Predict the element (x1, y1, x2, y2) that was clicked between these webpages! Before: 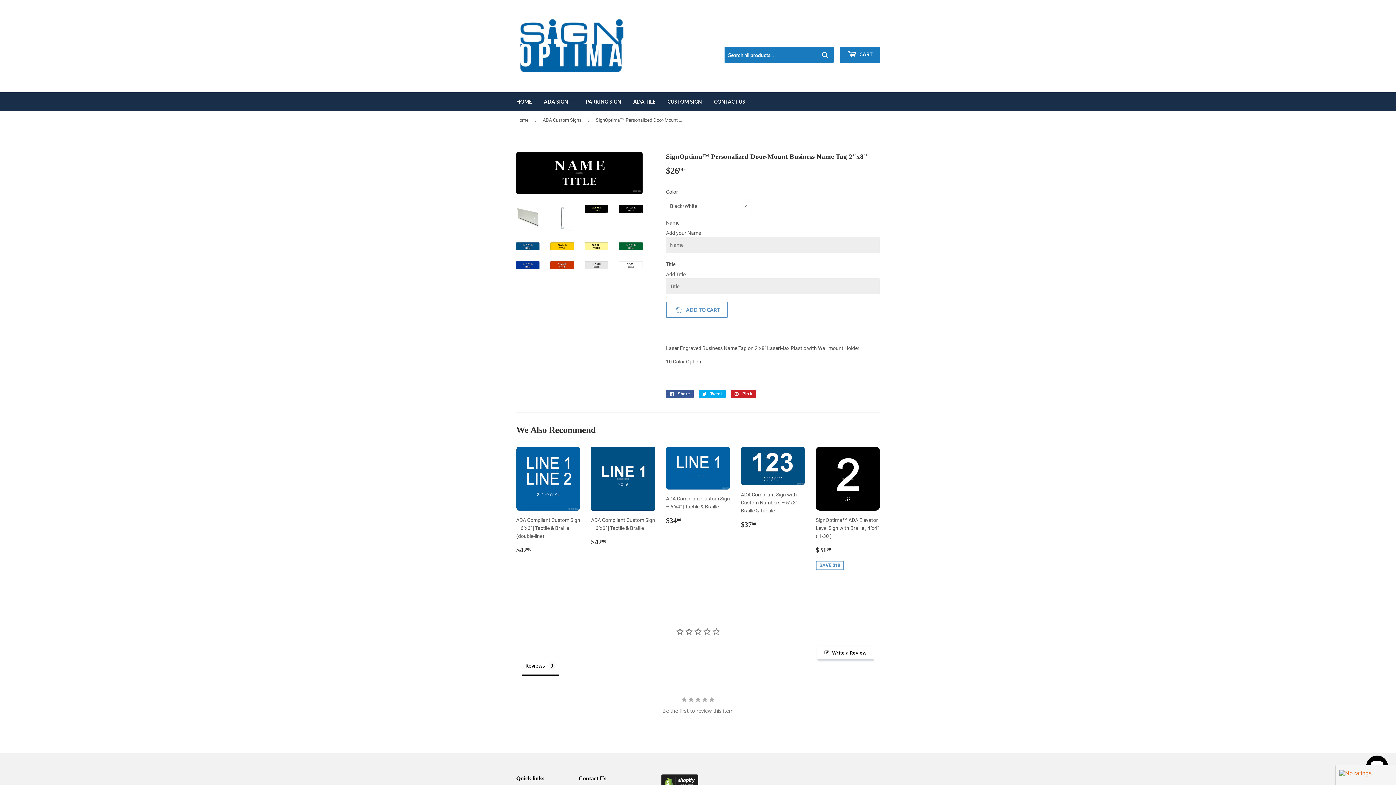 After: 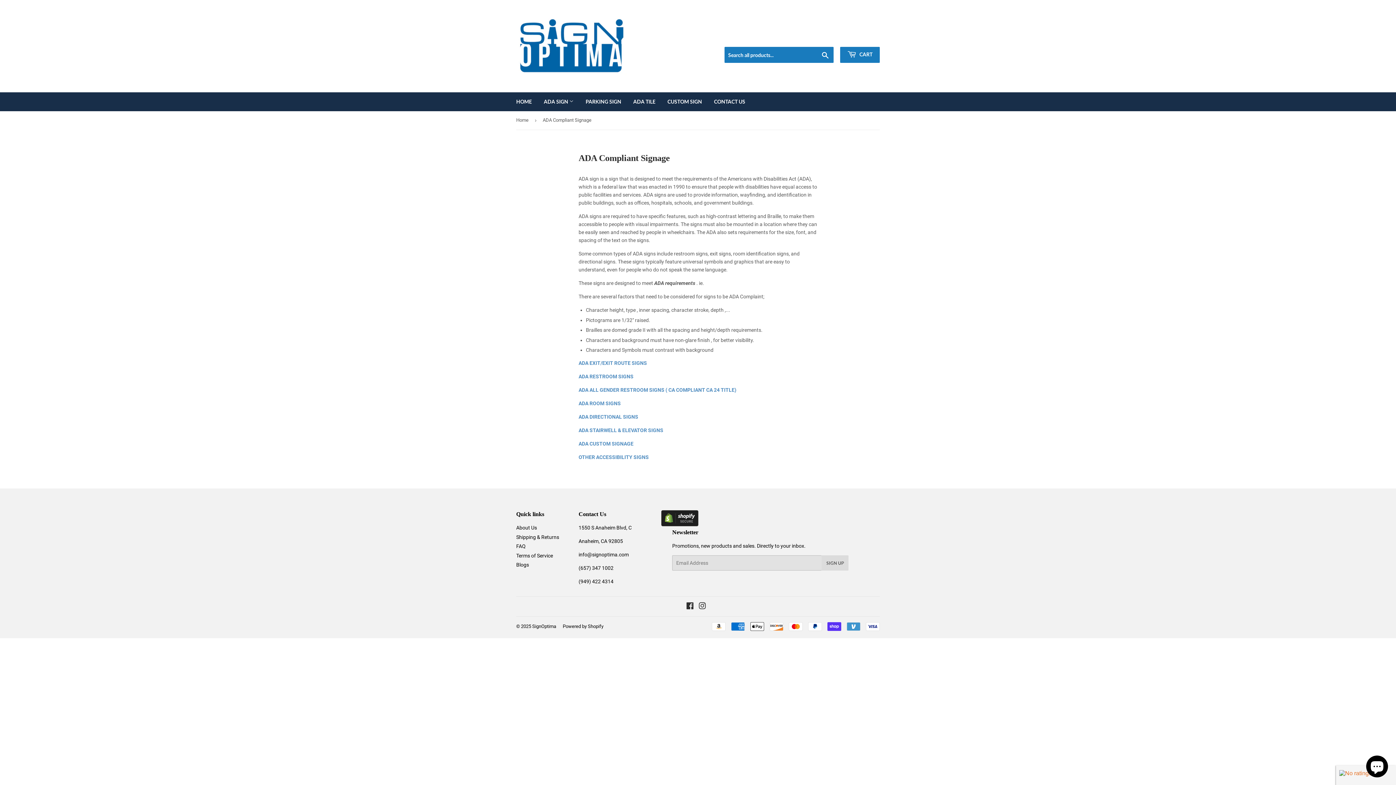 Action: bbox: (538, 92, 579, 111) label: ADA SIGN 